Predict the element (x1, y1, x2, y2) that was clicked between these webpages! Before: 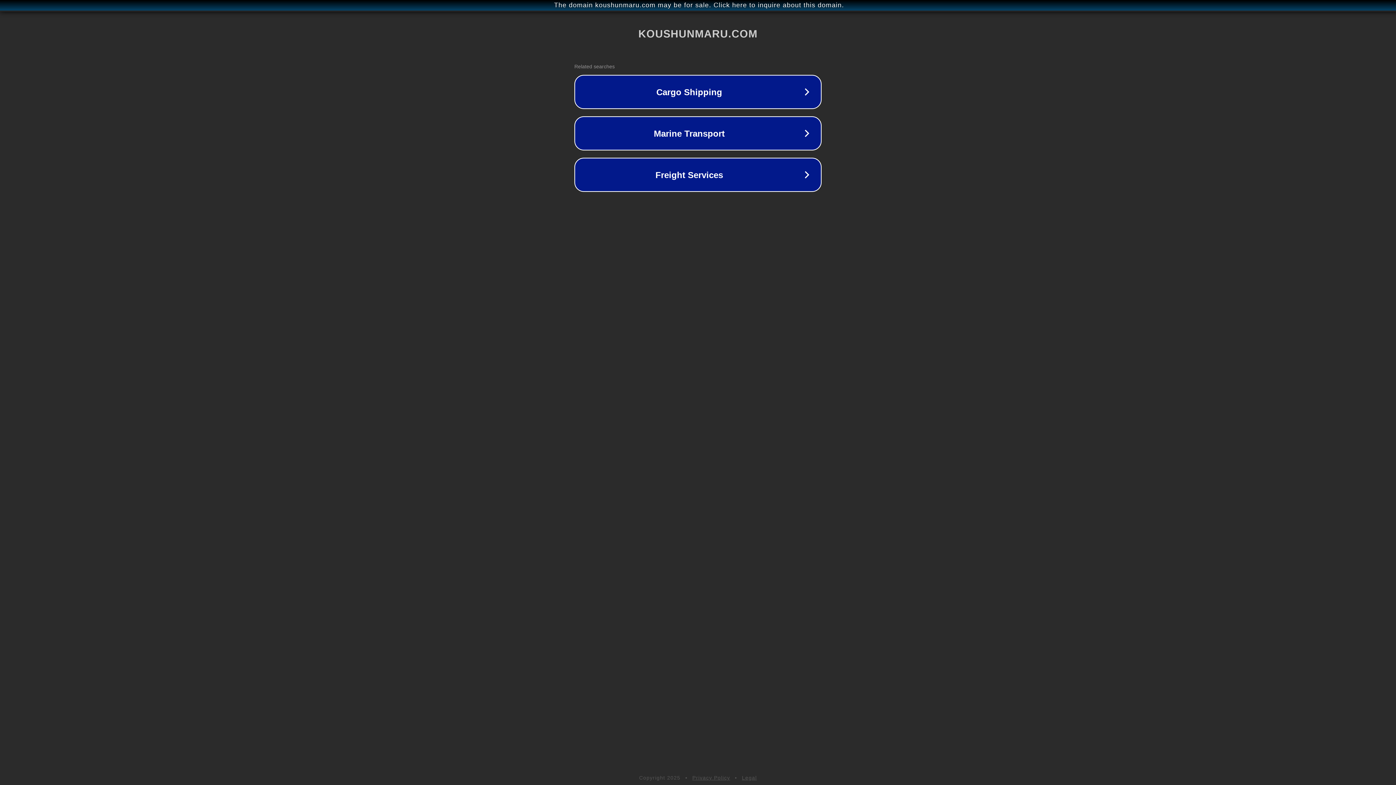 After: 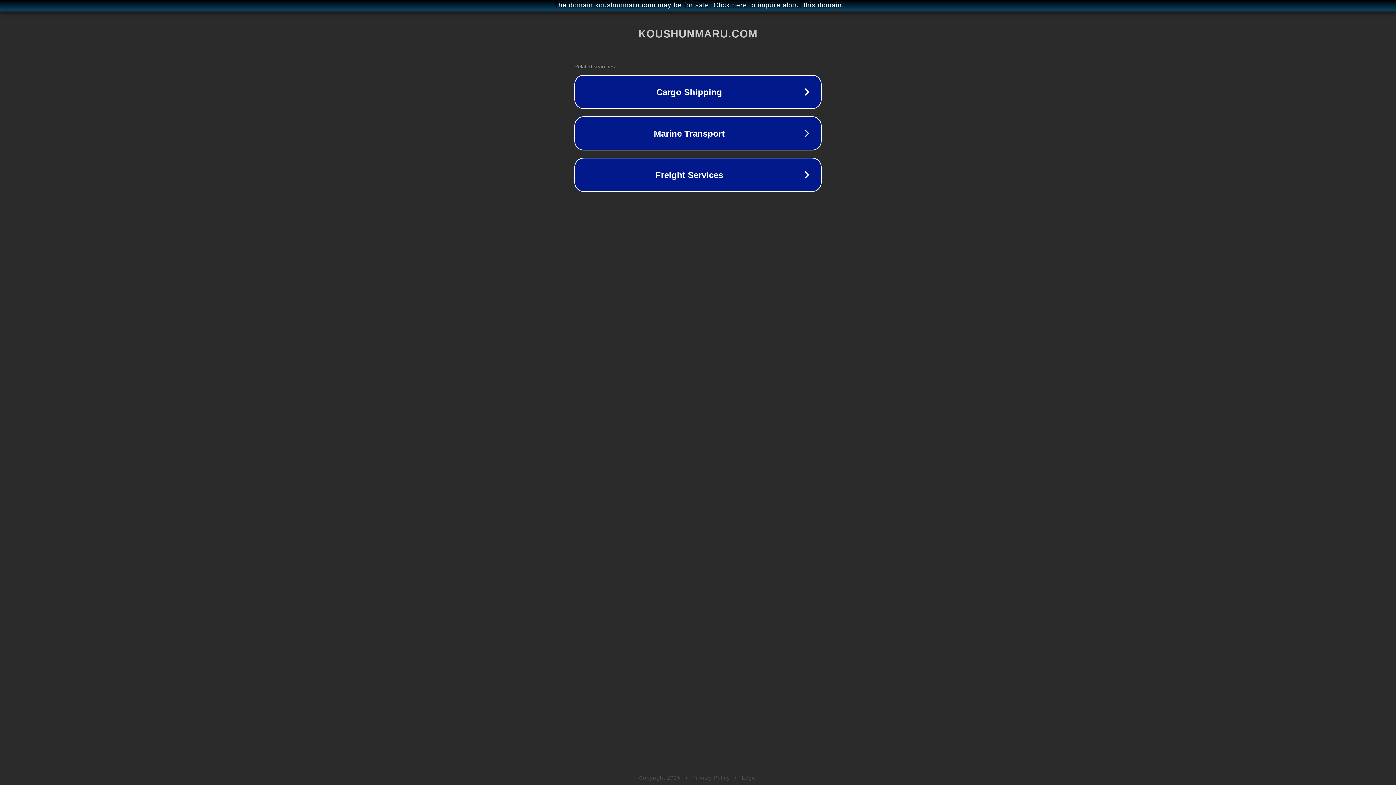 Action: bbox: (692, 775, 730, 781) label: Privacy Policy